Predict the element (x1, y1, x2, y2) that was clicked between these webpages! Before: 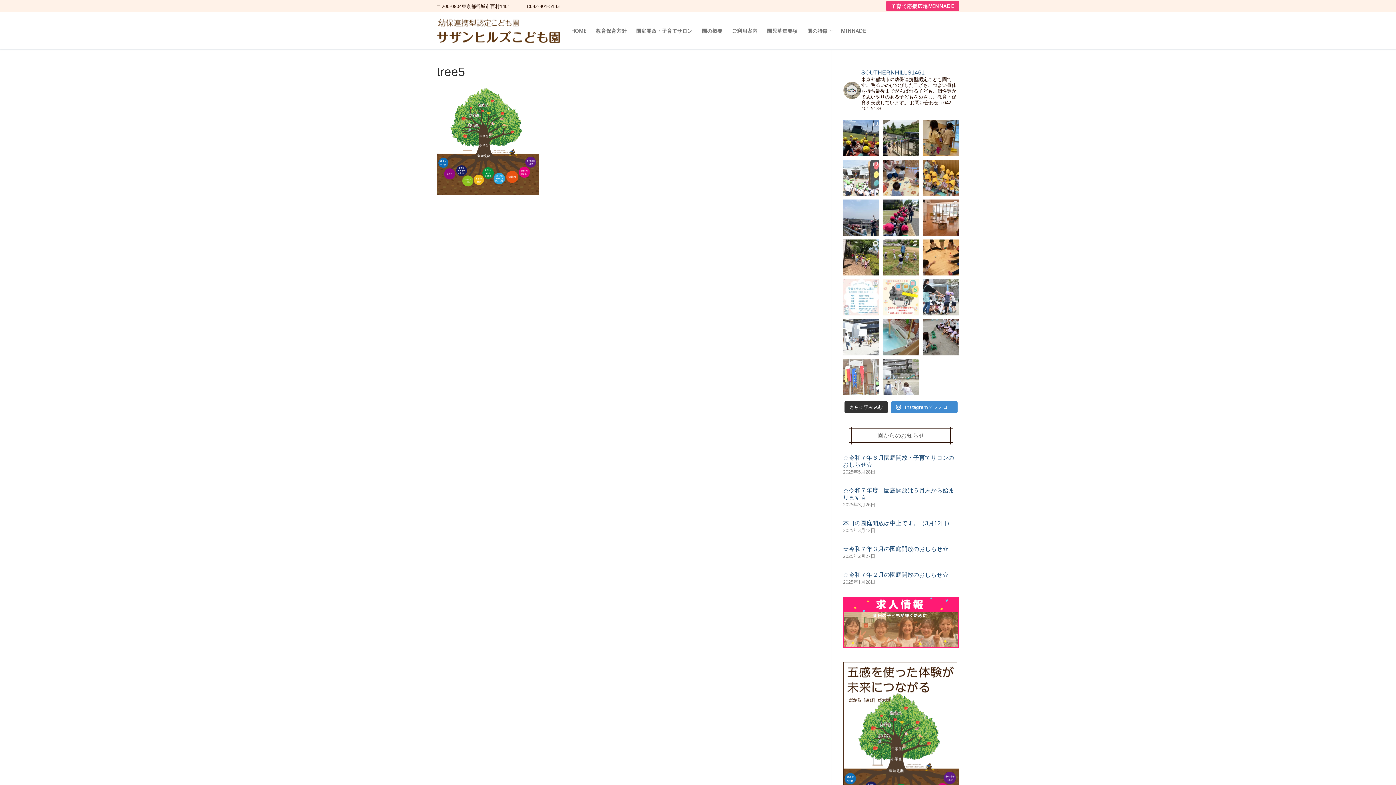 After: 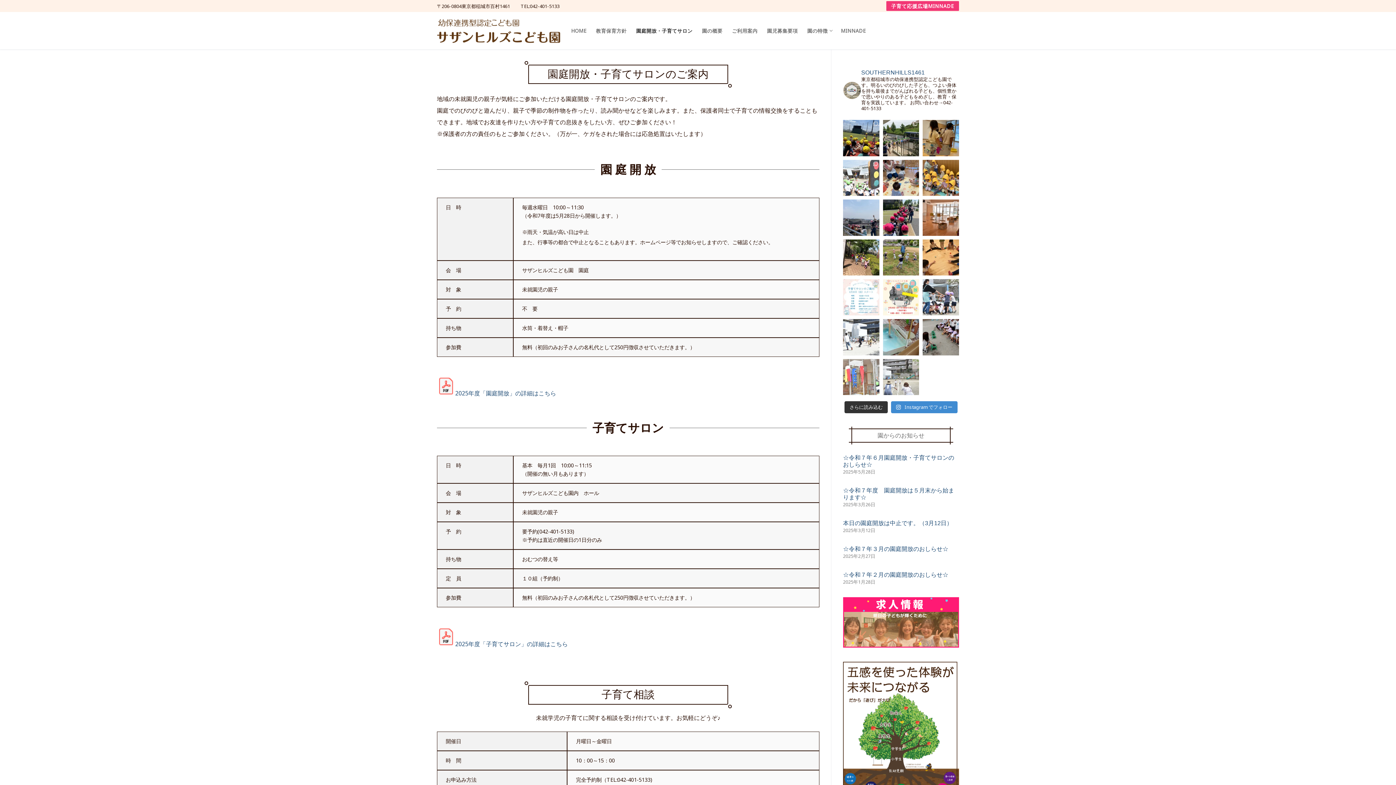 Action: bbox: (631, 23, 697, 37) label: 園庭開放・子育てサロン